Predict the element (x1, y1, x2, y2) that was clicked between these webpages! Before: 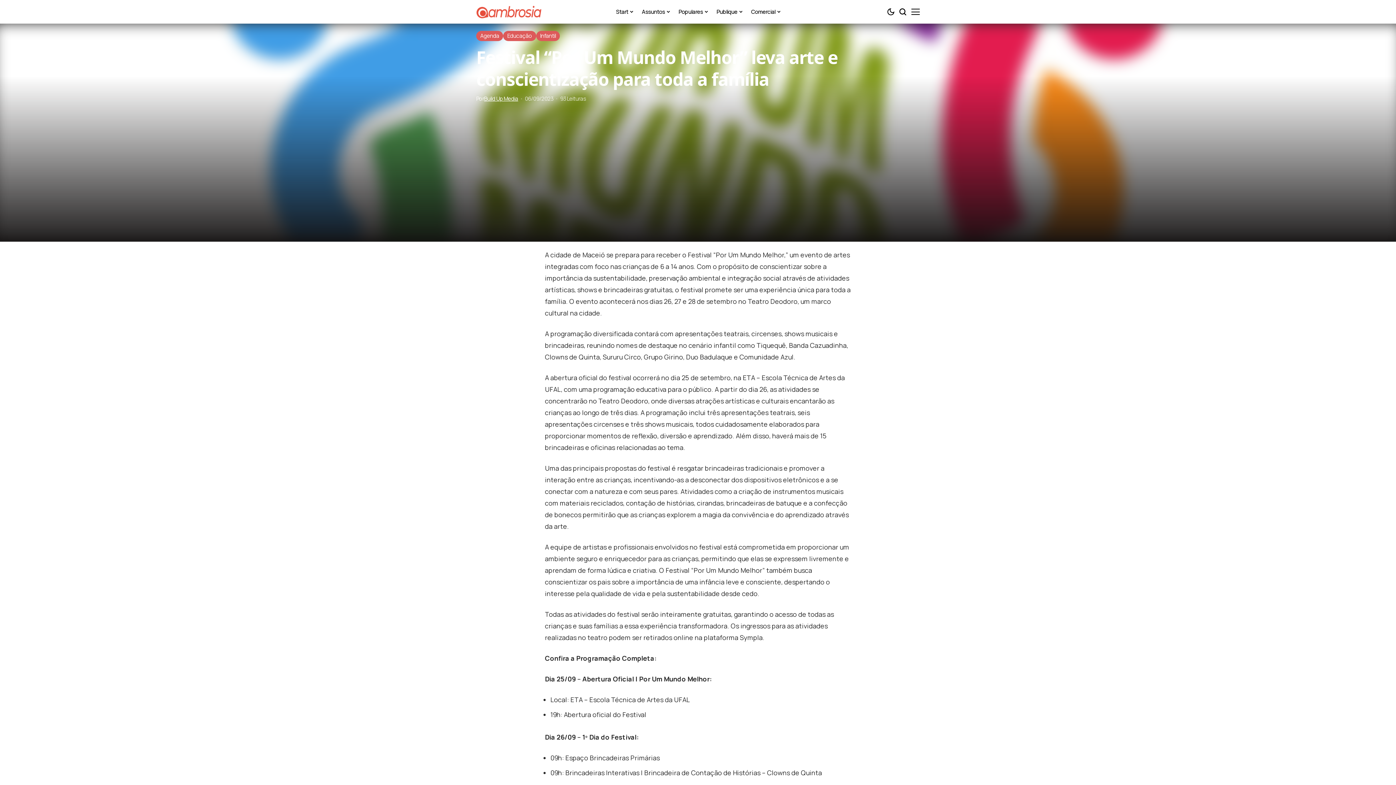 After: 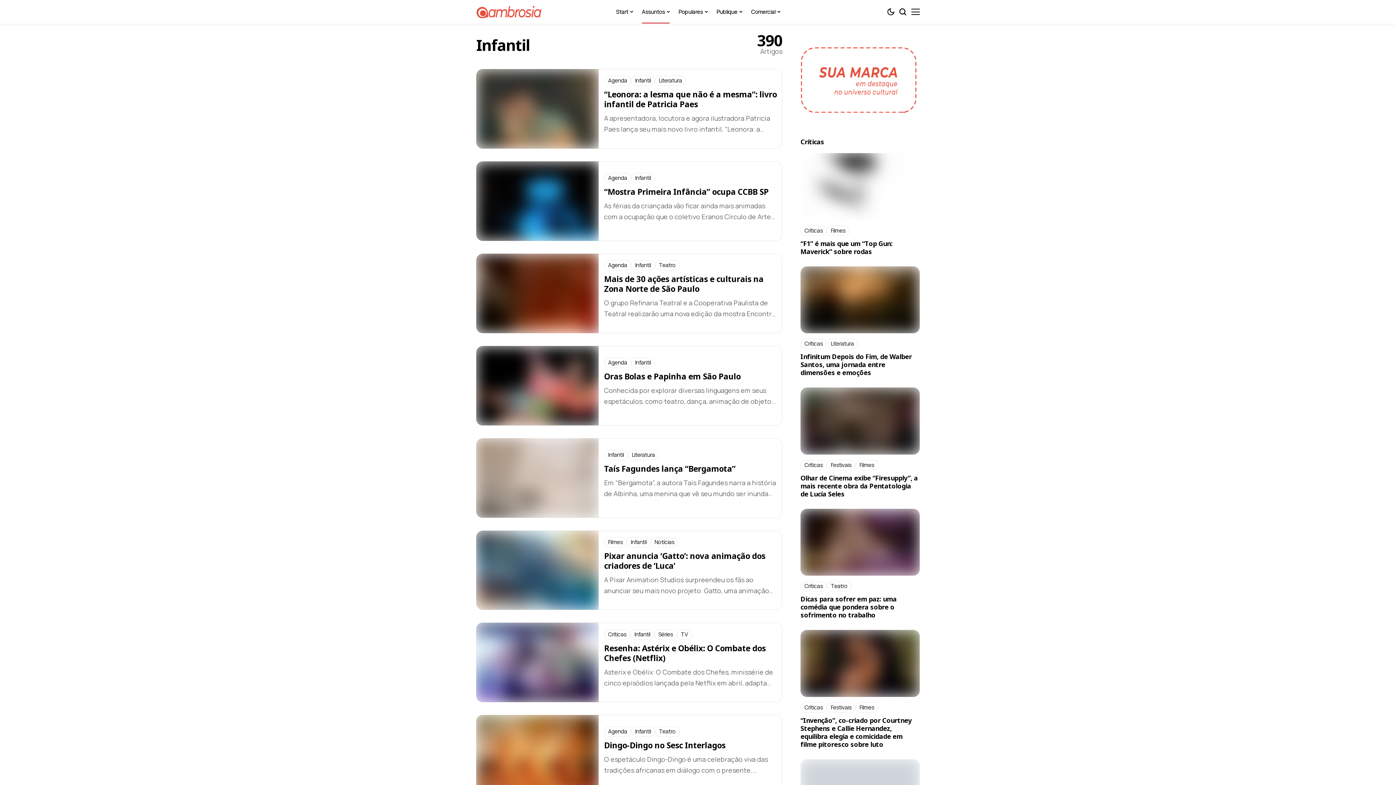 Action: label: Infantil bbox: (536, 30, 560, 41)